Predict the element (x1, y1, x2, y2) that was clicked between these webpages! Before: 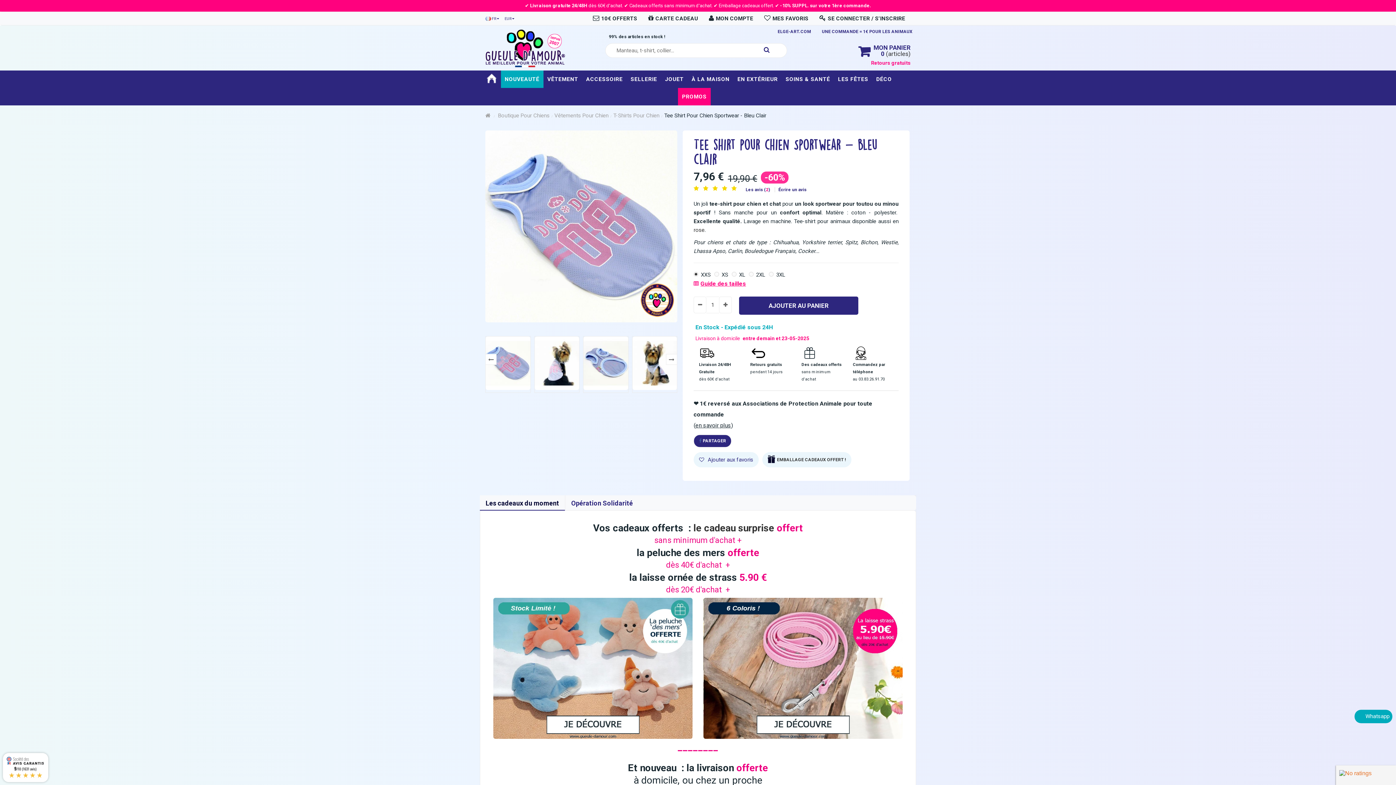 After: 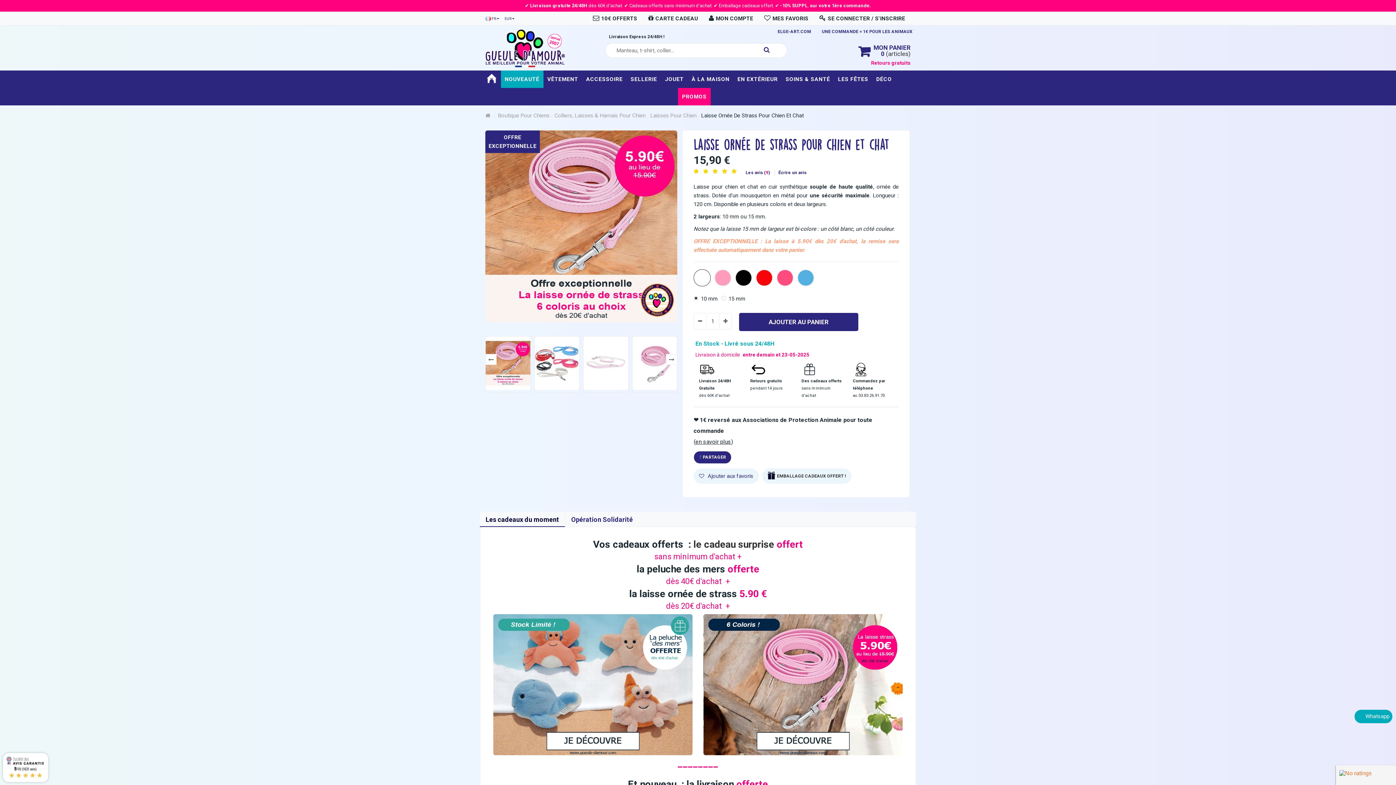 Action: bbox: (703, 598, 902, 739)